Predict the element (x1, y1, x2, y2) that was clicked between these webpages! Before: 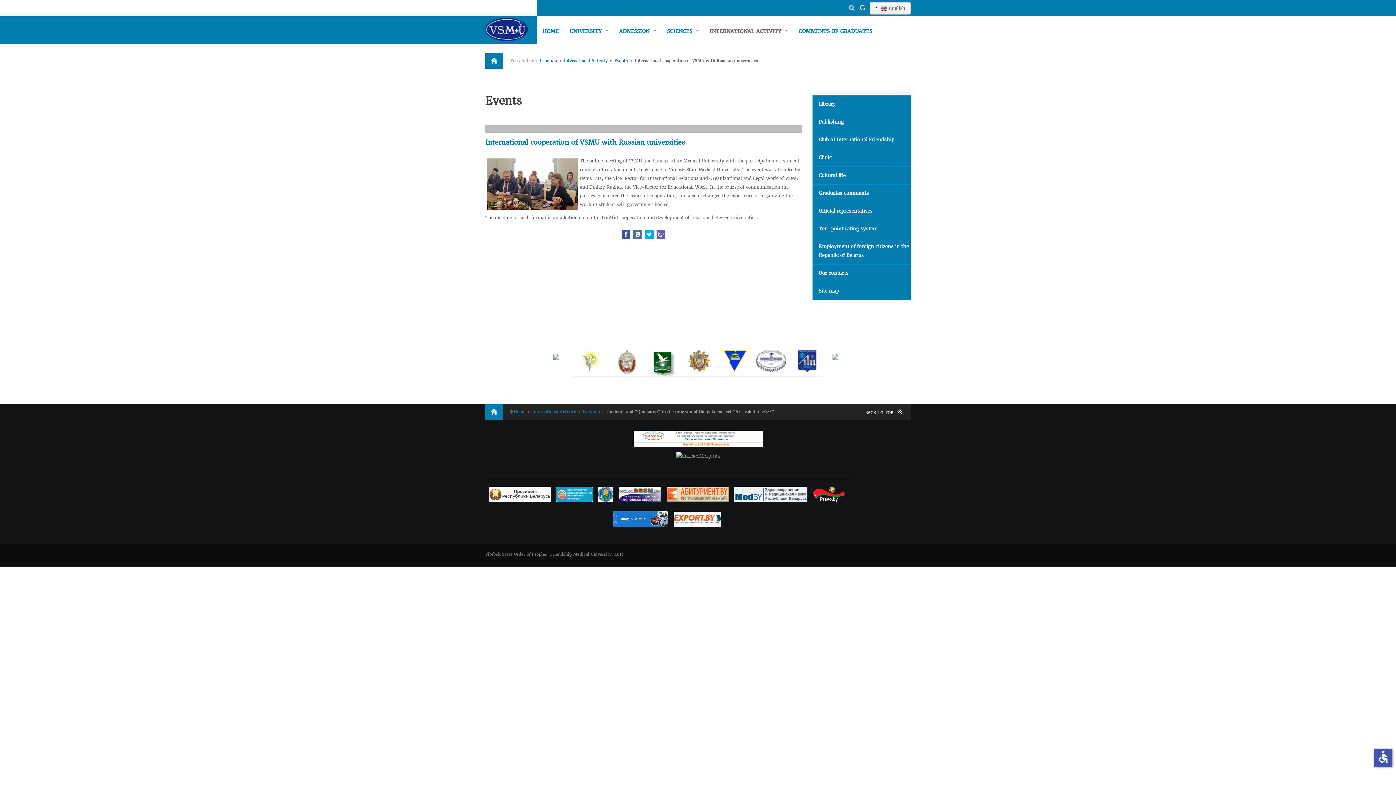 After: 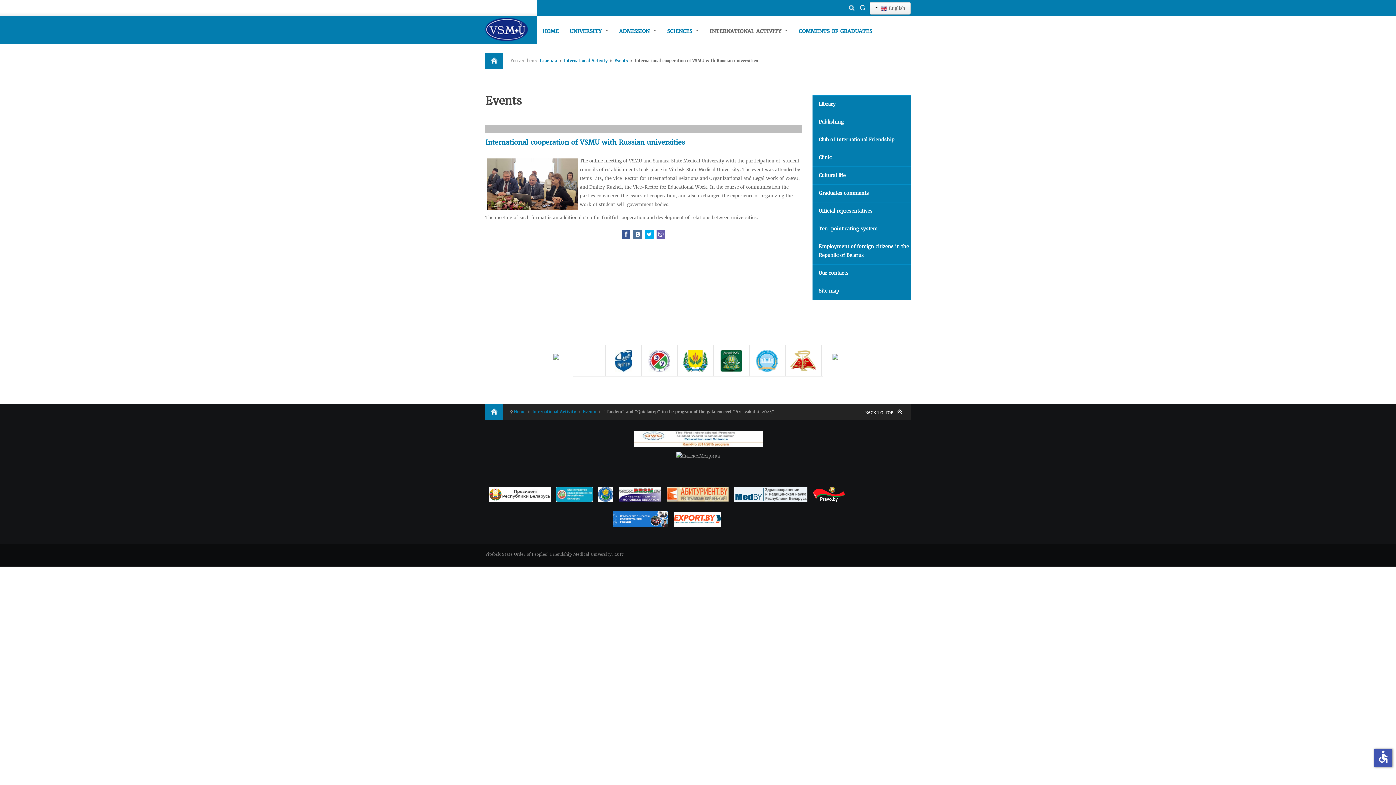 Action: bbox: (613, 517, 673, 523)